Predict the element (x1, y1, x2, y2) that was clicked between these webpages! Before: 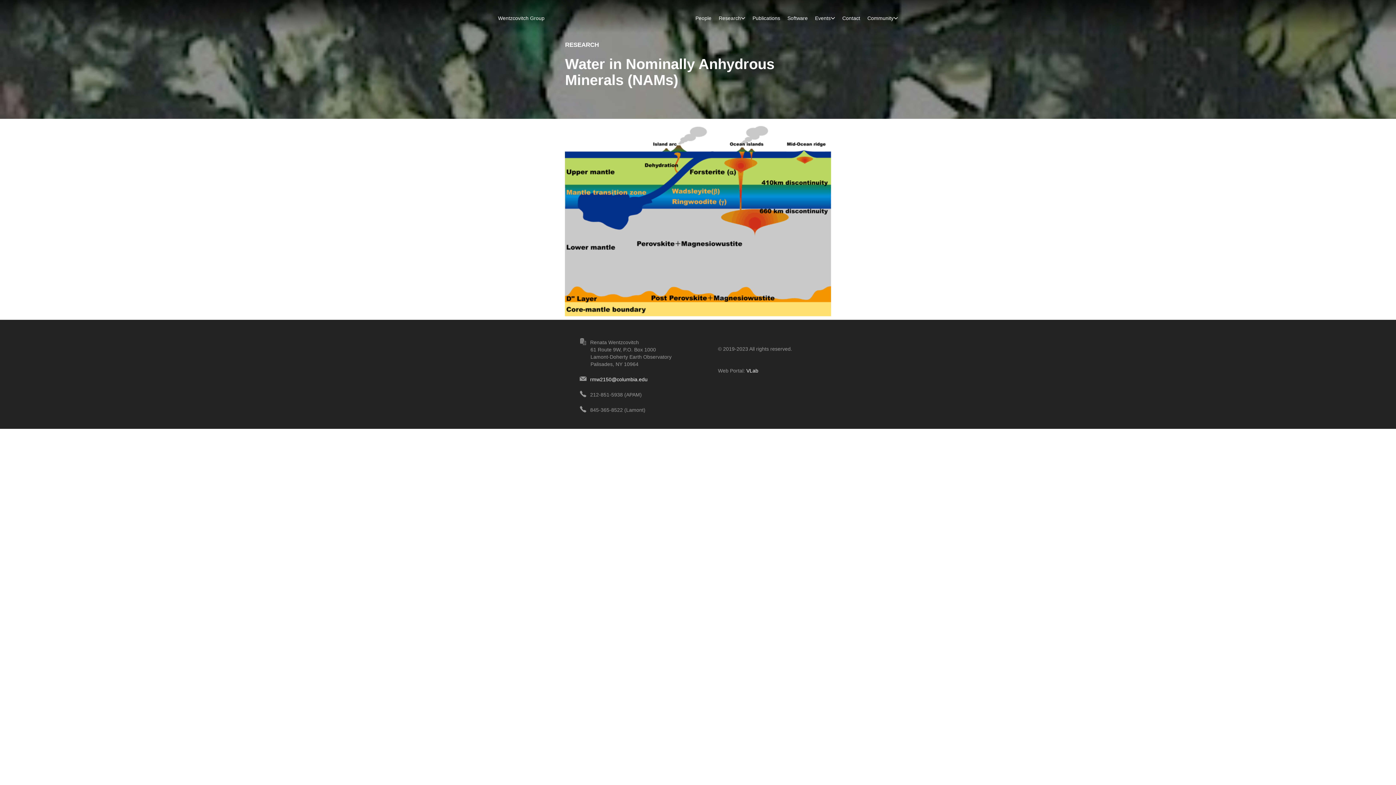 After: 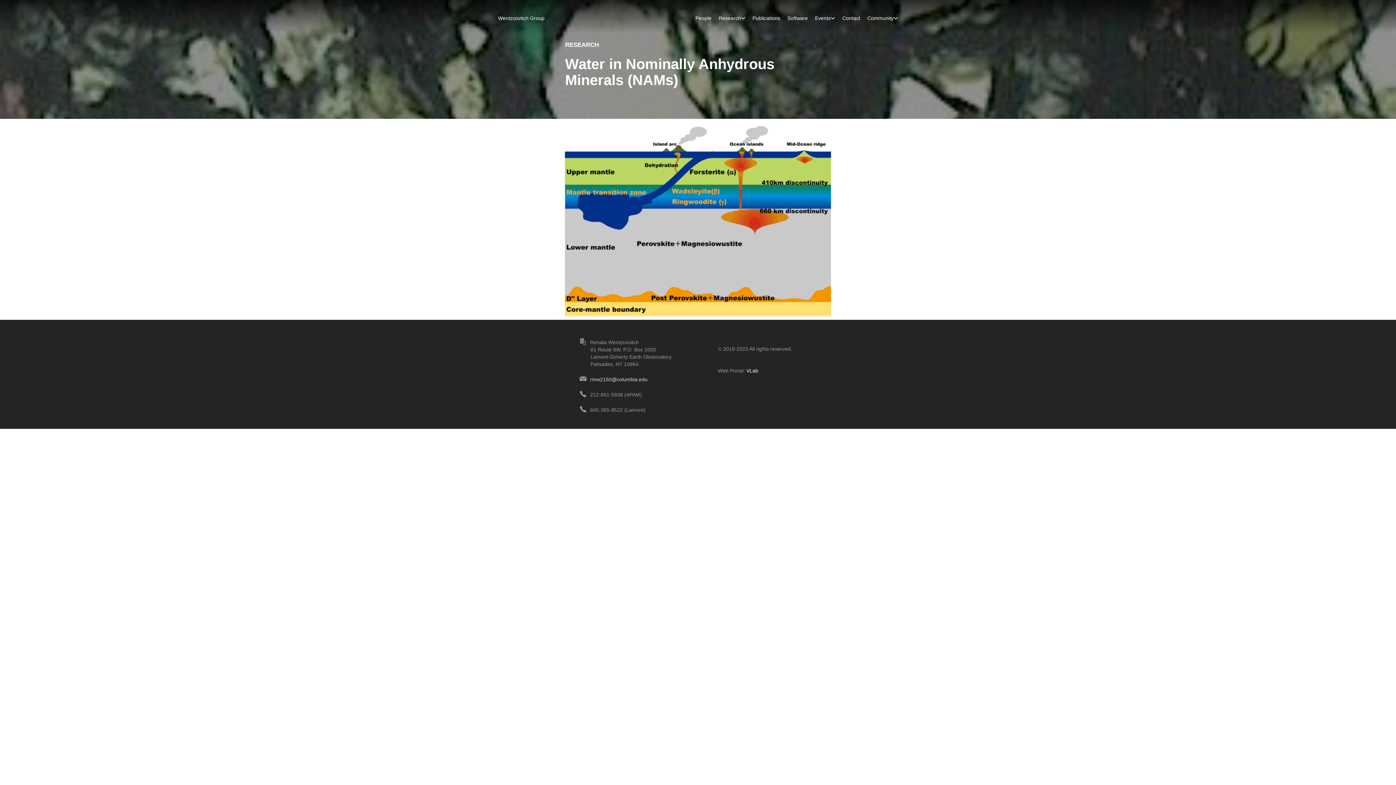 Action: label: rmw2150@columbia.edu bbox: (590, 376, 647, 382)